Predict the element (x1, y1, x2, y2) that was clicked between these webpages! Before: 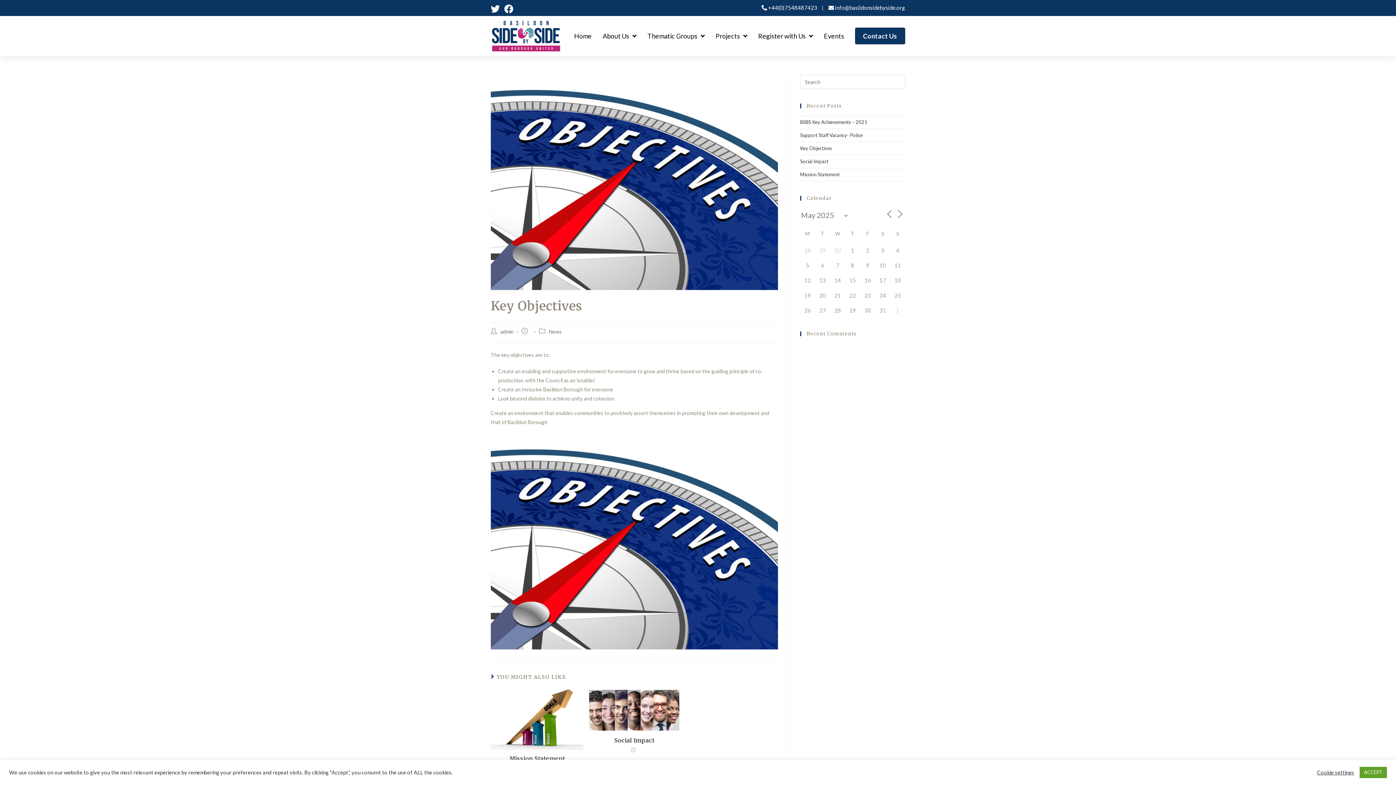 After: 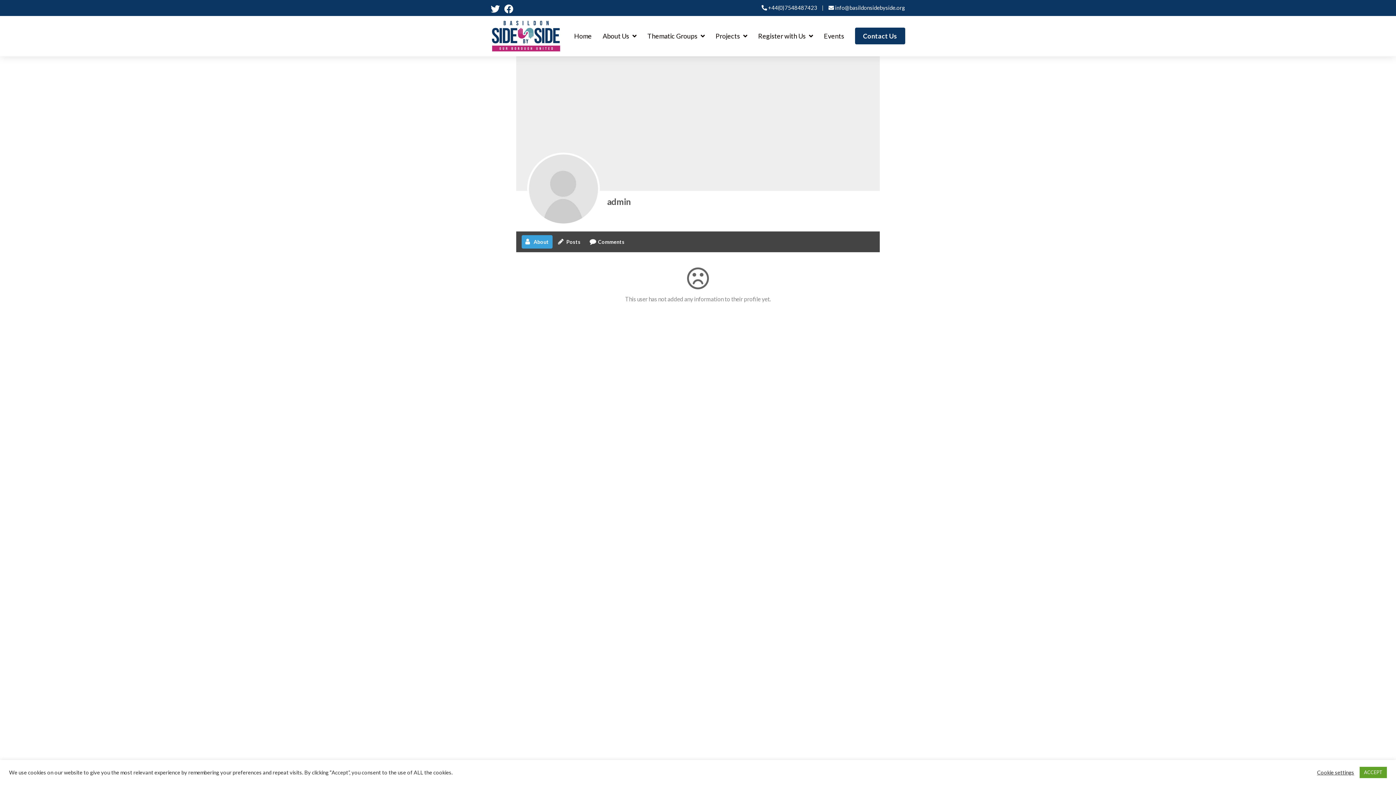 Action: bbox: (500, 328, 513, 334) label: admin